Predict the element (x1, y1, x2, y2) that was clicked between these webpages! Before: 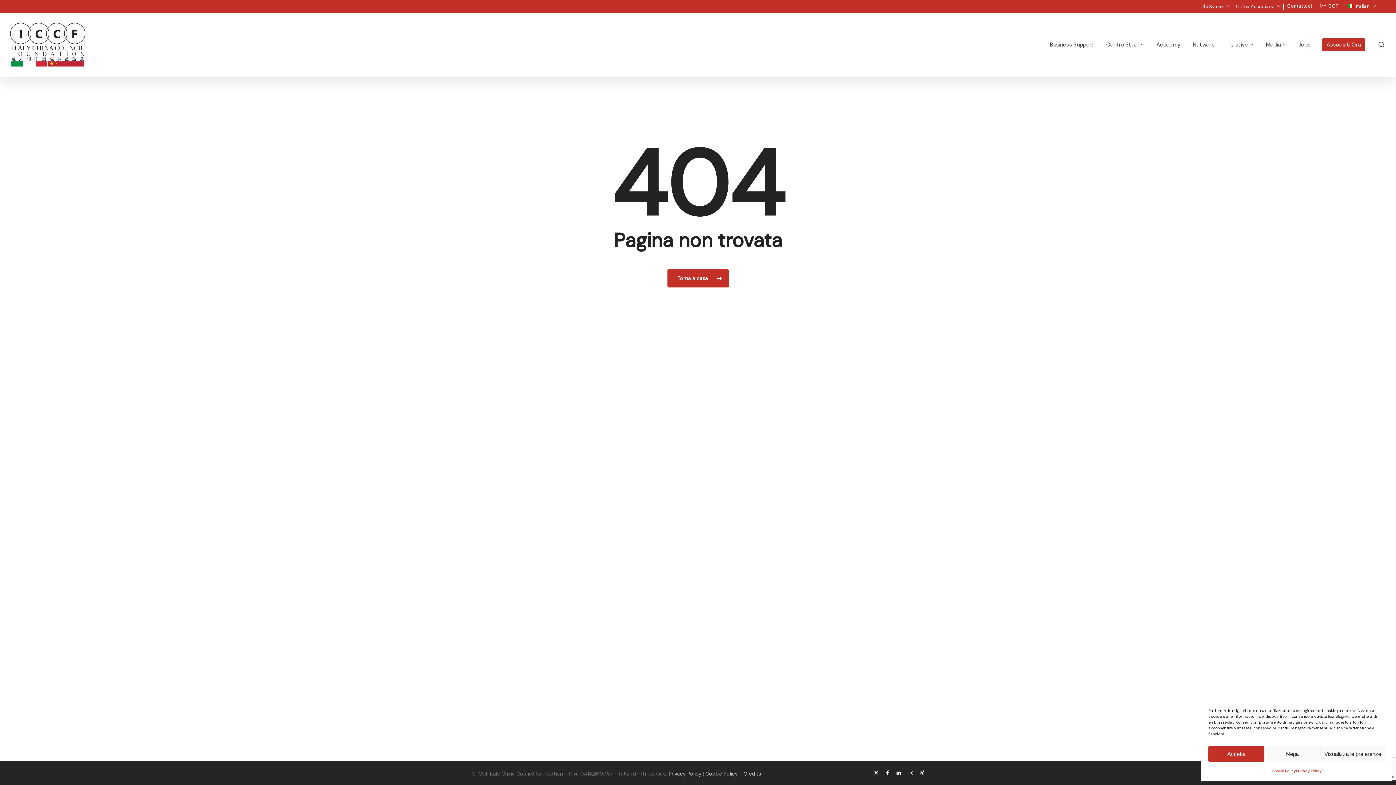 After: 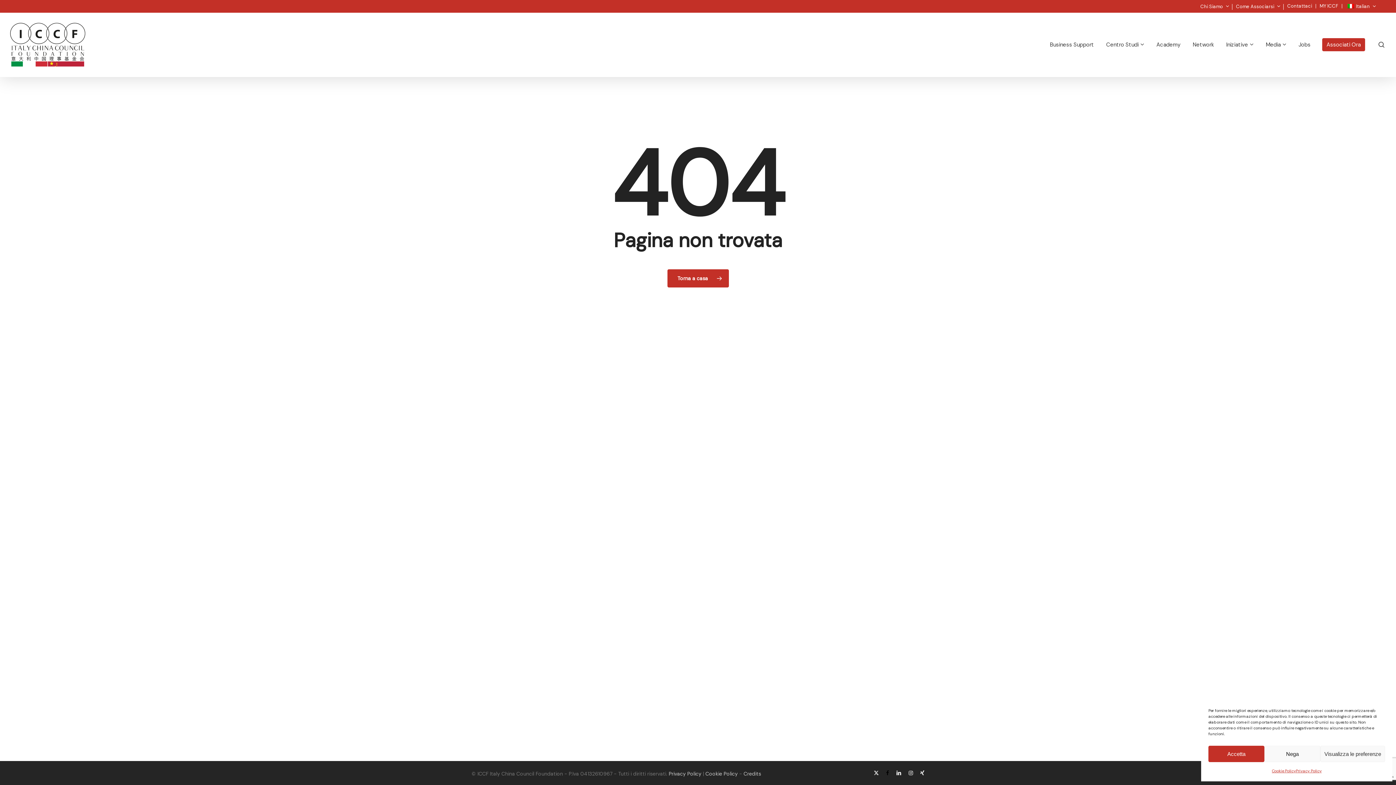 Action: label: facebook bbox: (886, 769, 889, 777)